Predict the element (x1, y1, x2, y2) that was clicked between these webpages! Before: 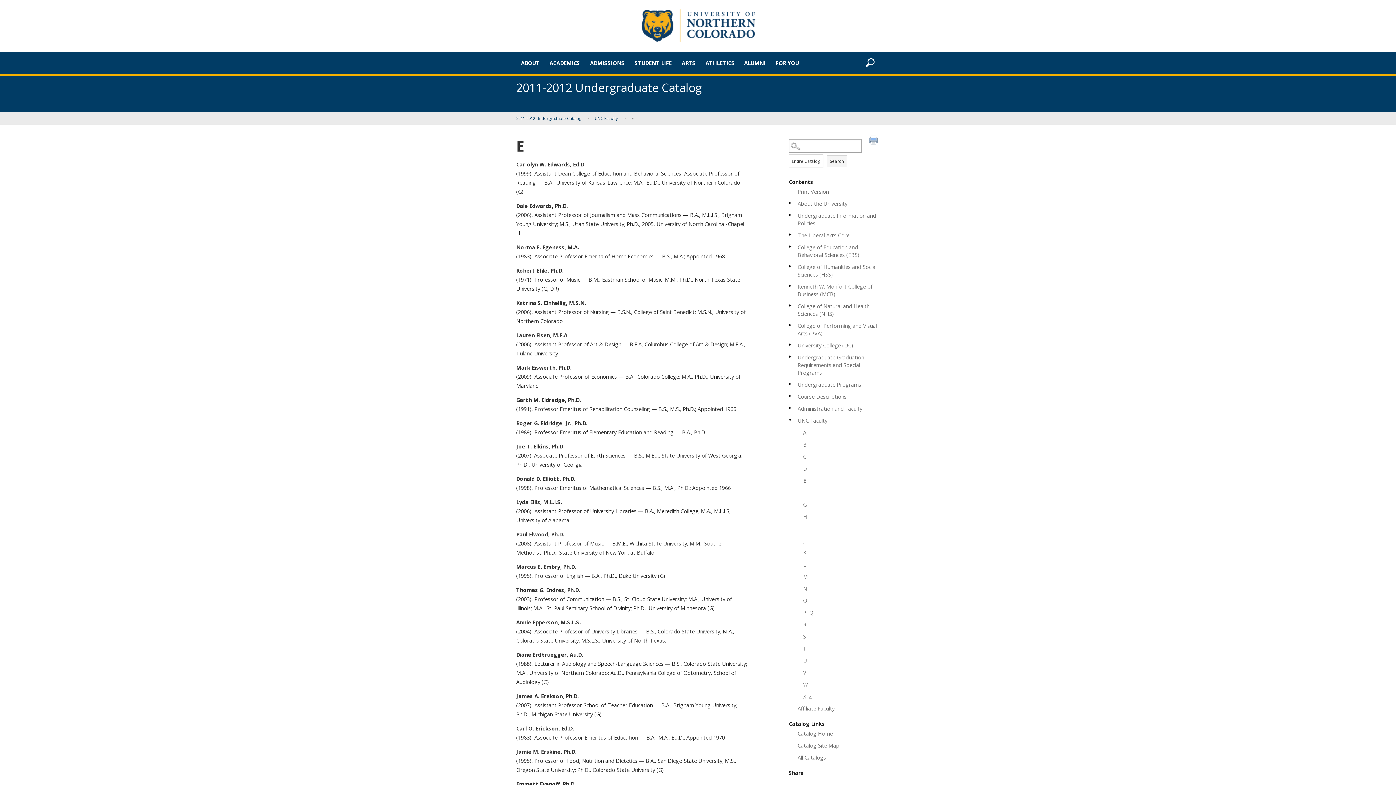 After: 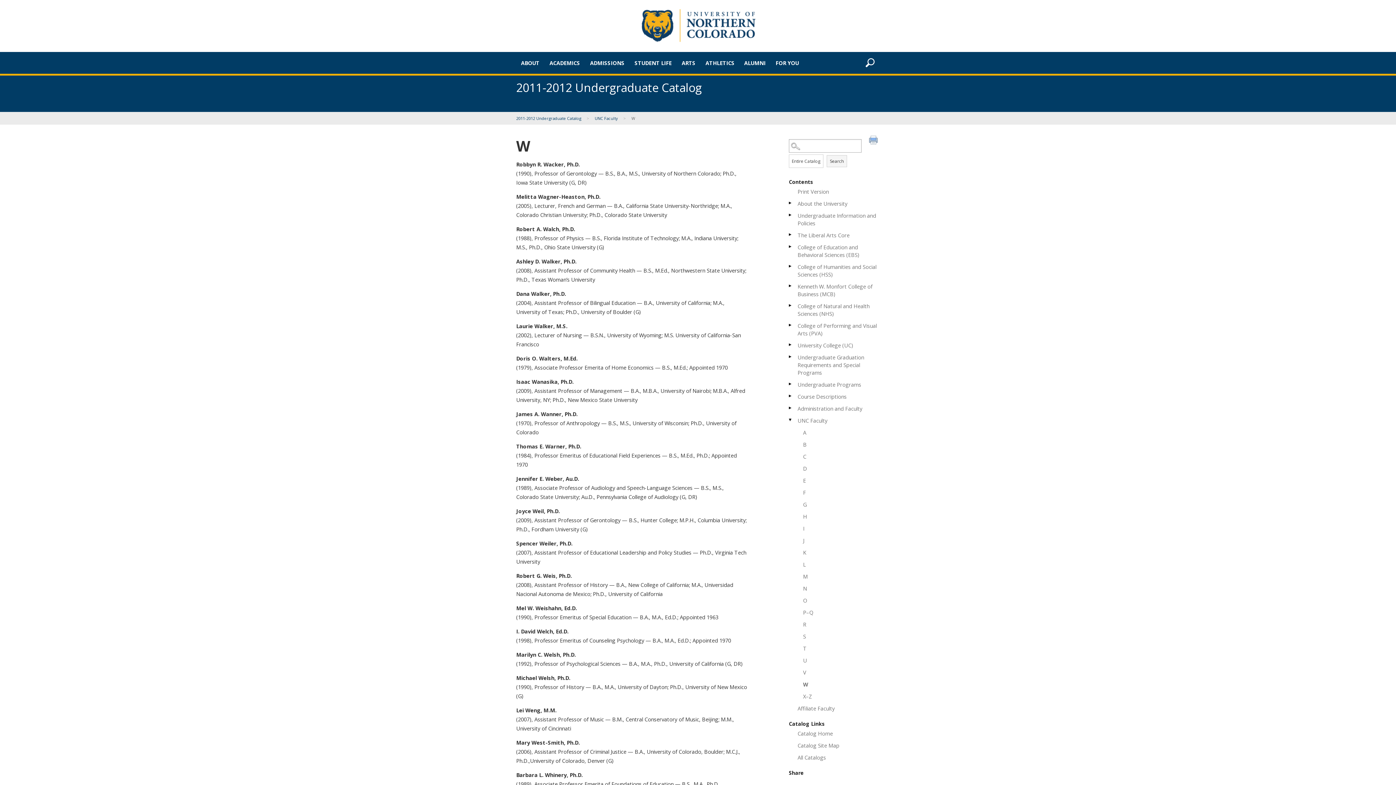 Action: bbox: (801, 678, 880, 690) label: W